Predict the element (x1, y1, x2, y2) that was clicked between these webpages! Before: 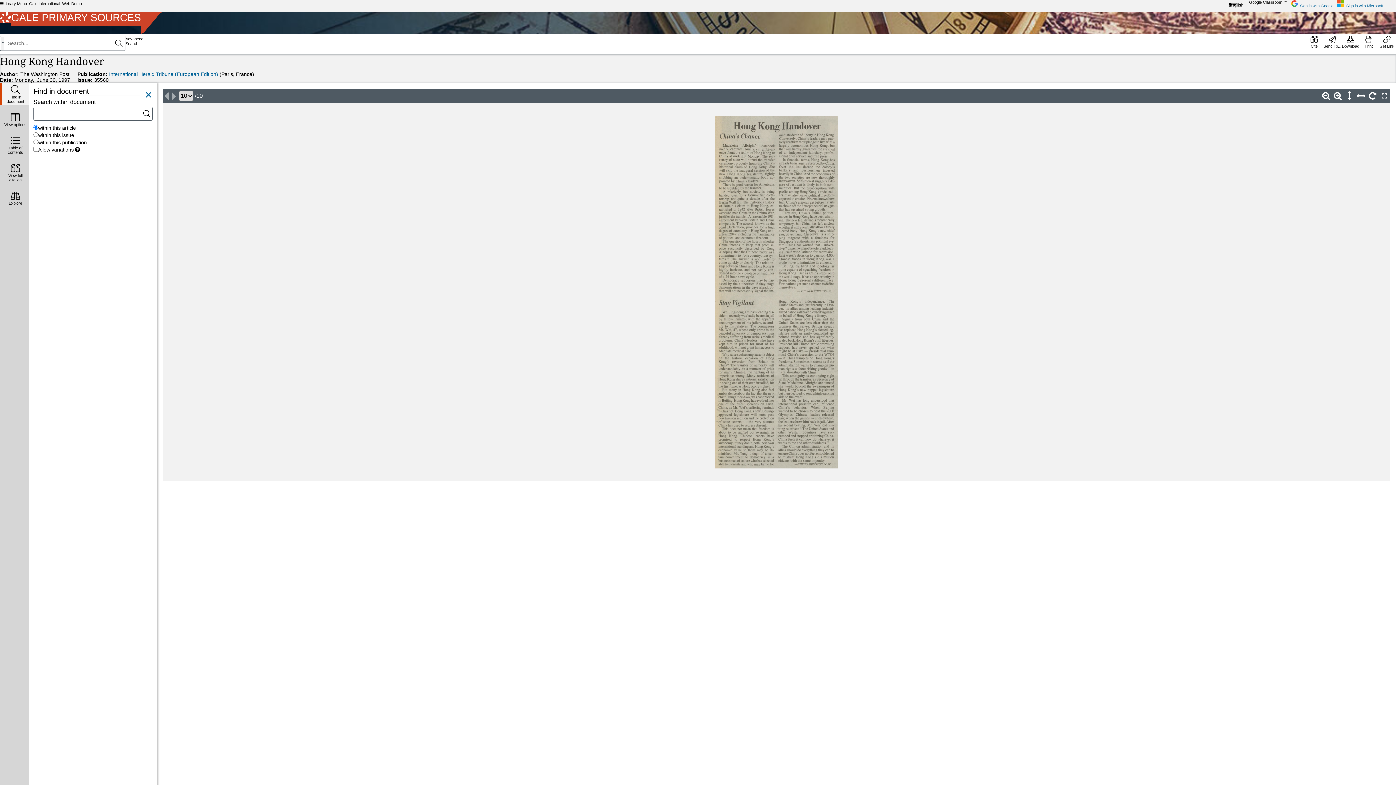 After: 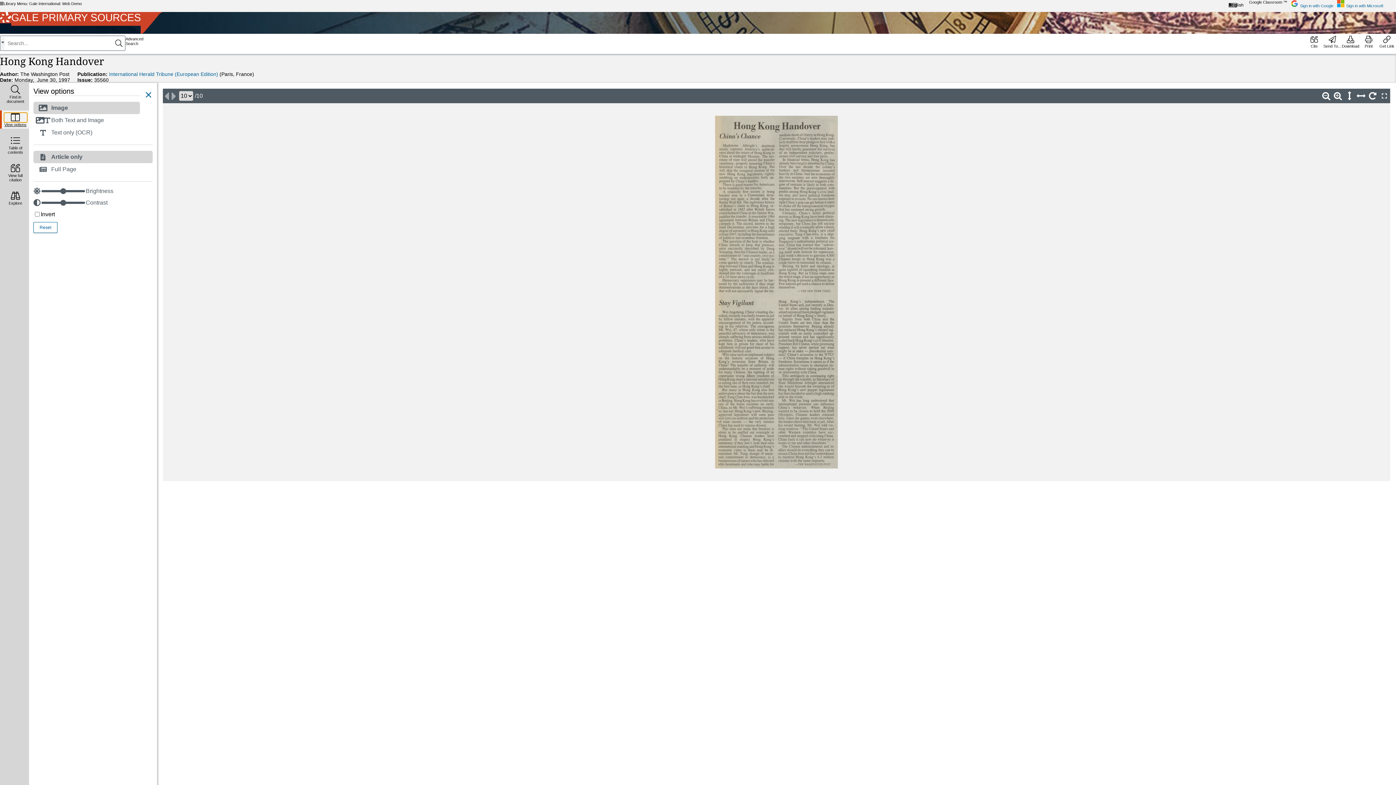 Action: label: View options bbox: (0, 110, 29, 128)